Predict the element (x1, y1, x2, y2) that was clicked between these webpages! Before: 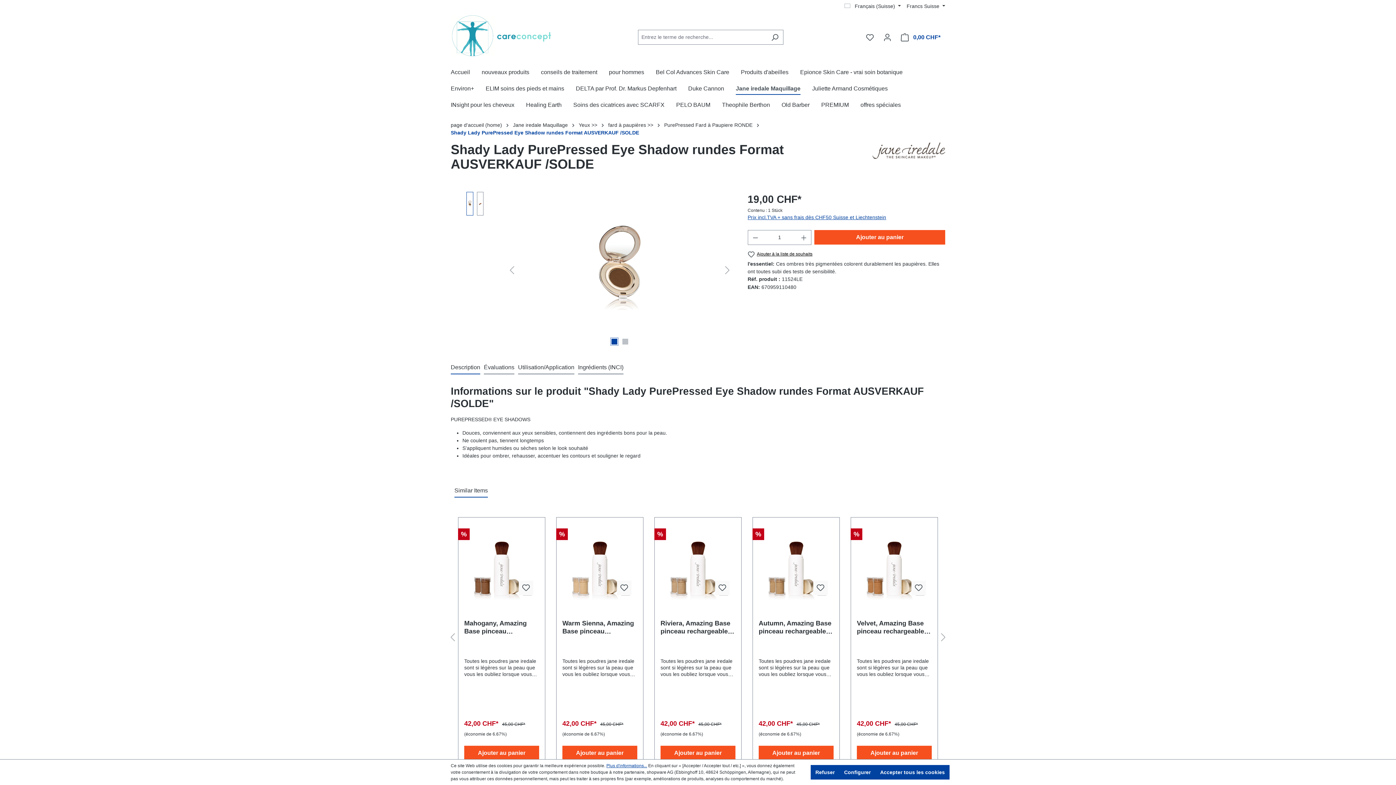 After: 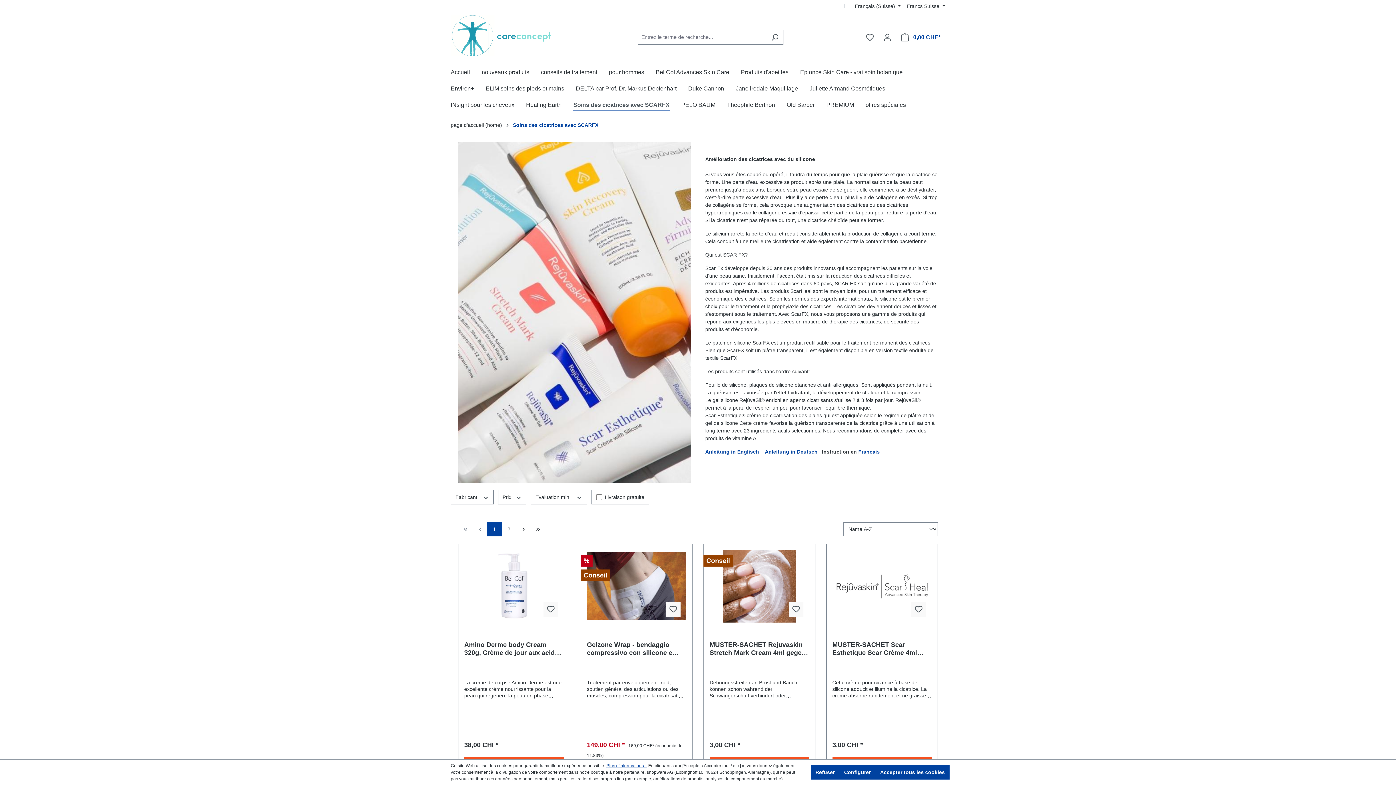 Action: bbox: (573, 97, 676, 114) label: Soins des cicatrices avec SCARFX